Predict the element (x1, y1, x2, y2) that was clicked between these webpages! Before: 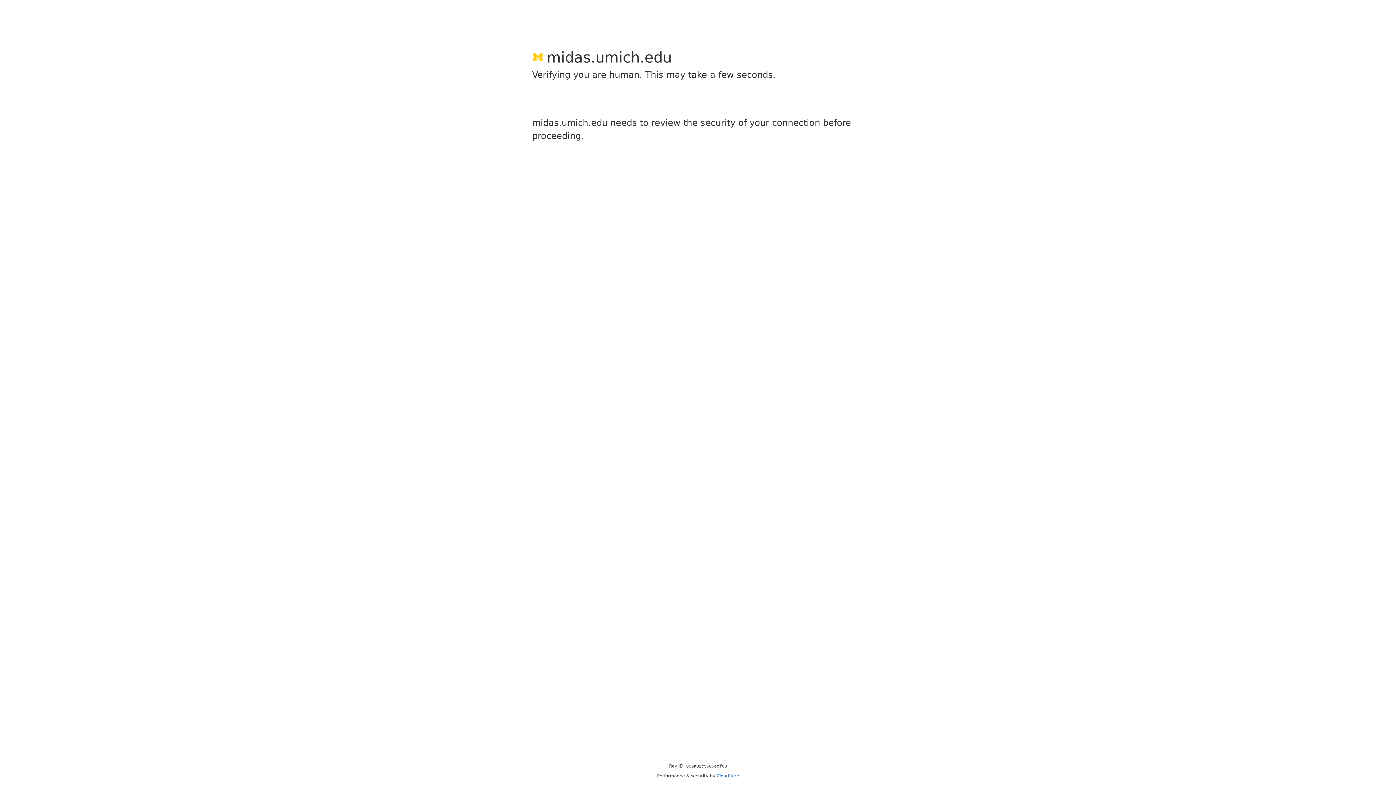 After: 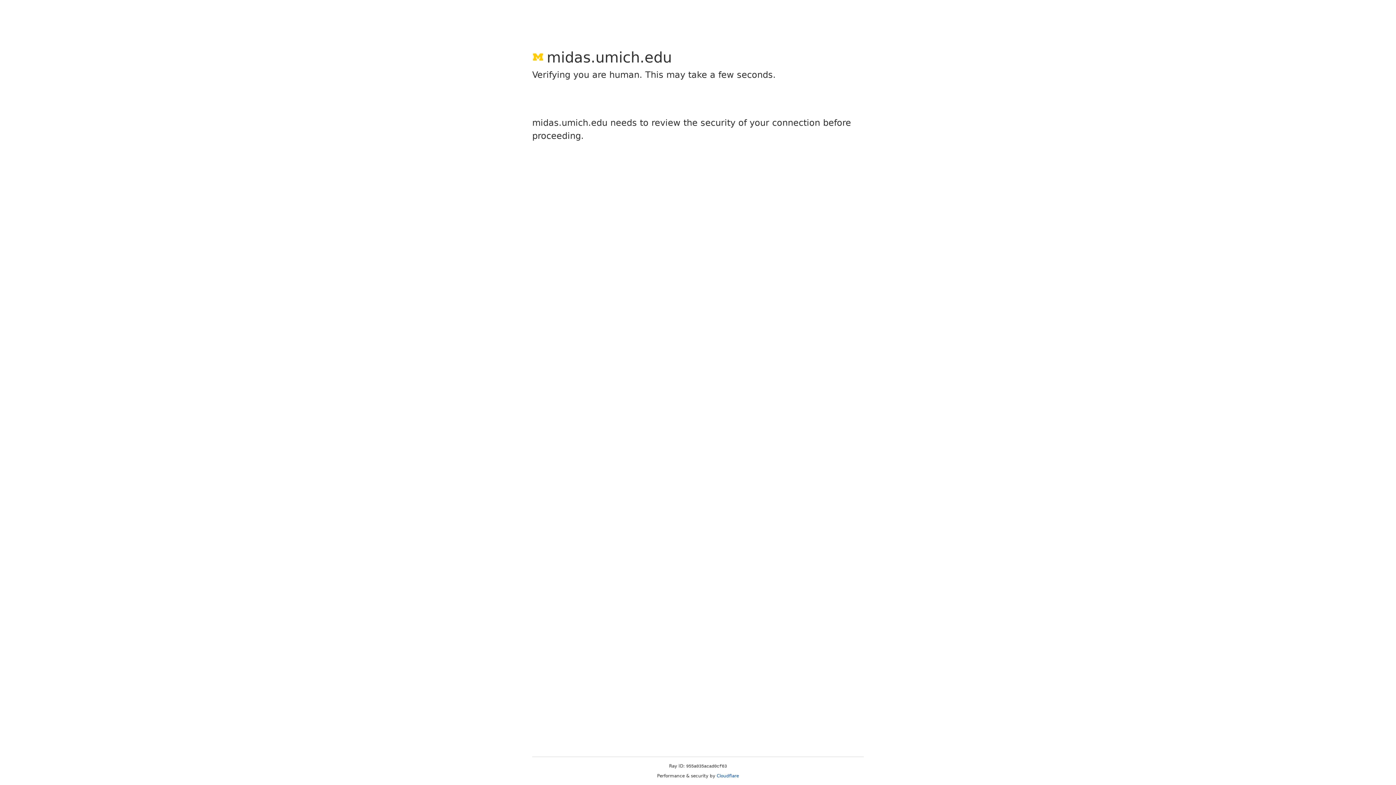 Action: label: Cloudflare bbox: (716, 773, 739, 778)